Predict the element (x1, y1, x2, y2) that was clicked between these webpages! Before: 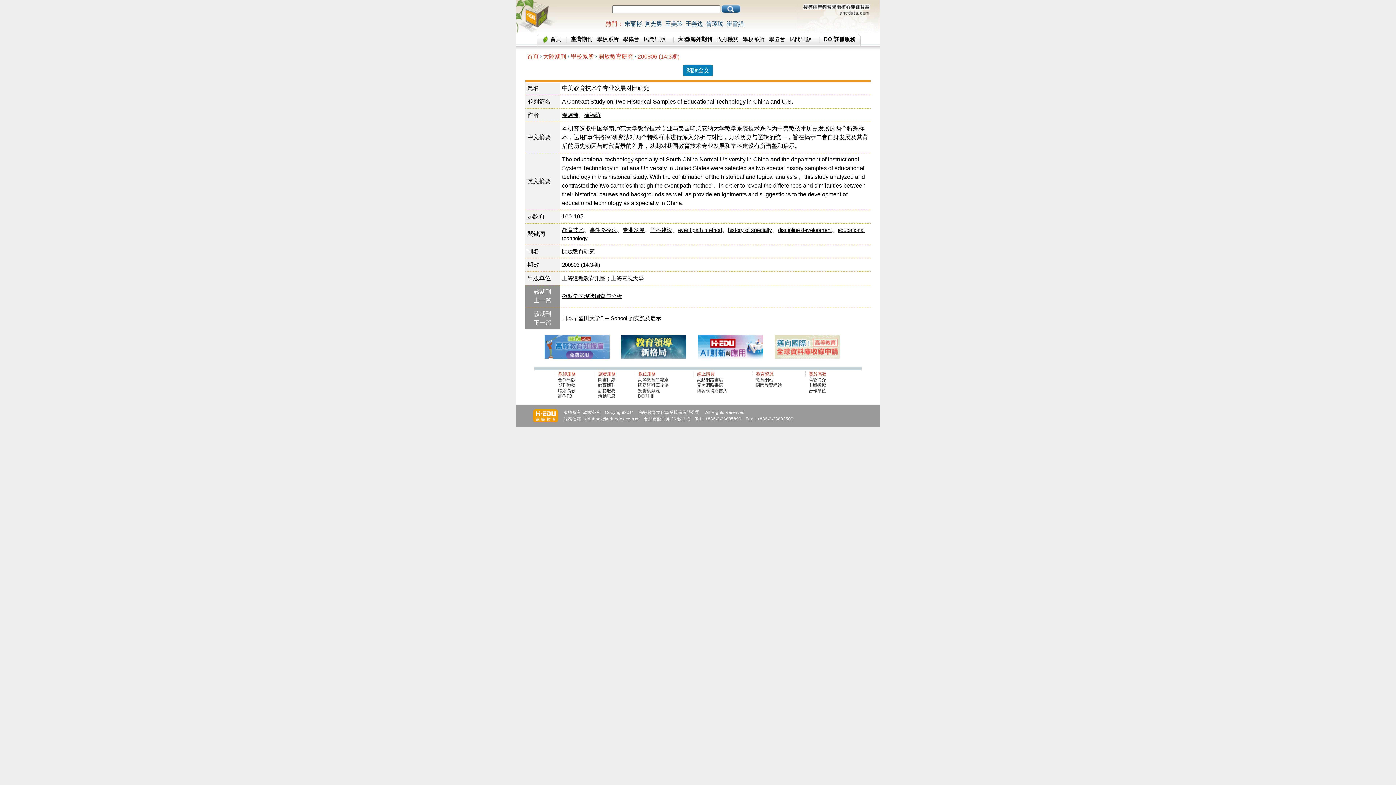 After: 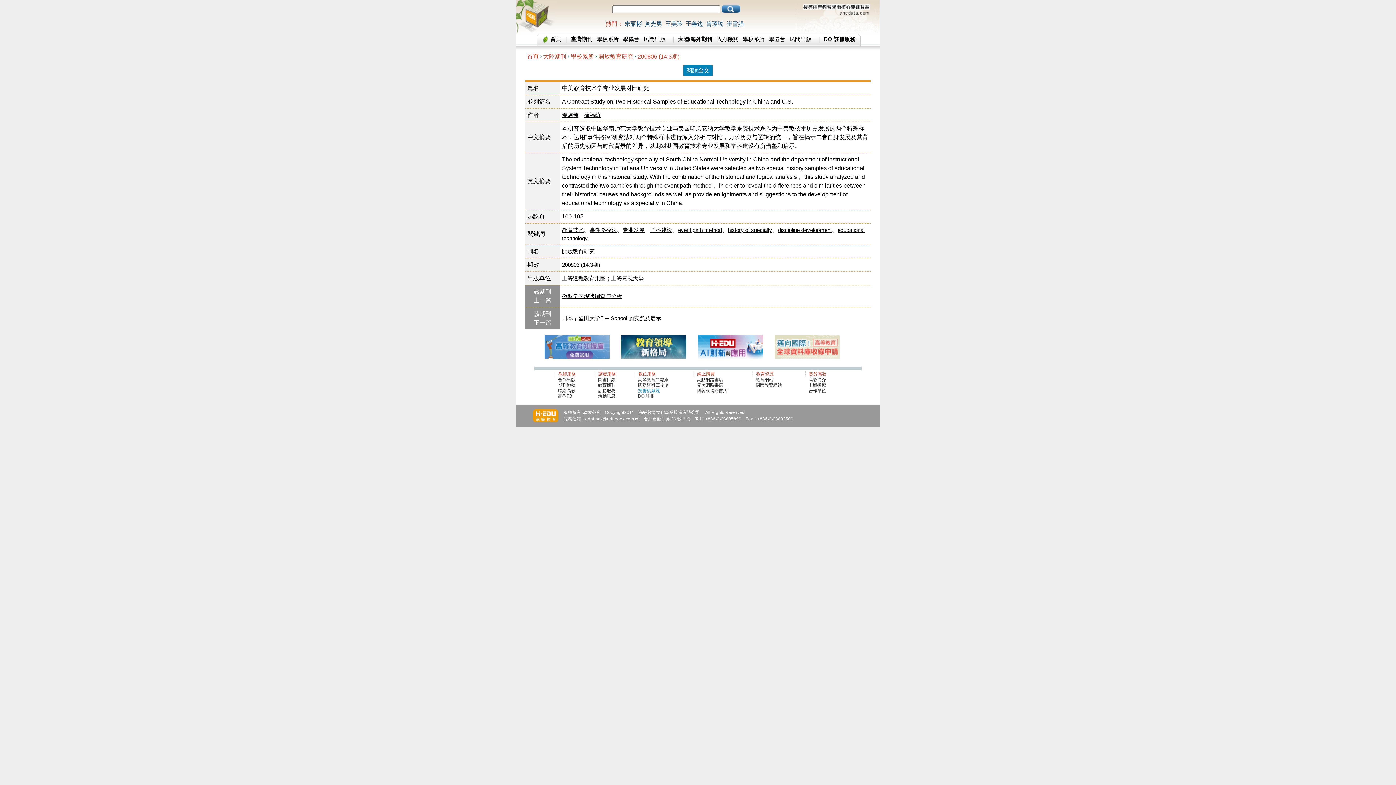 Action: bbox: (632, 388, 665, 393) label: 投審稿系統